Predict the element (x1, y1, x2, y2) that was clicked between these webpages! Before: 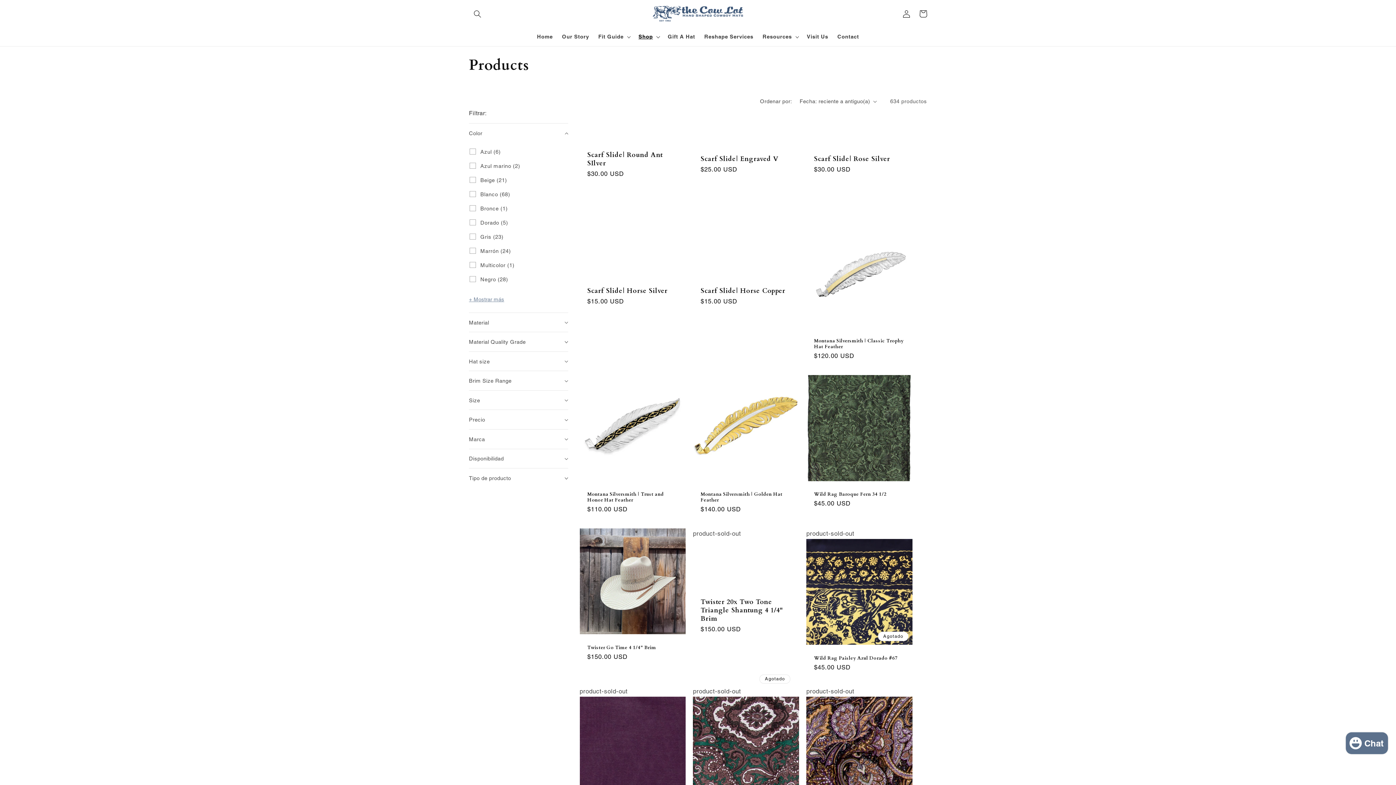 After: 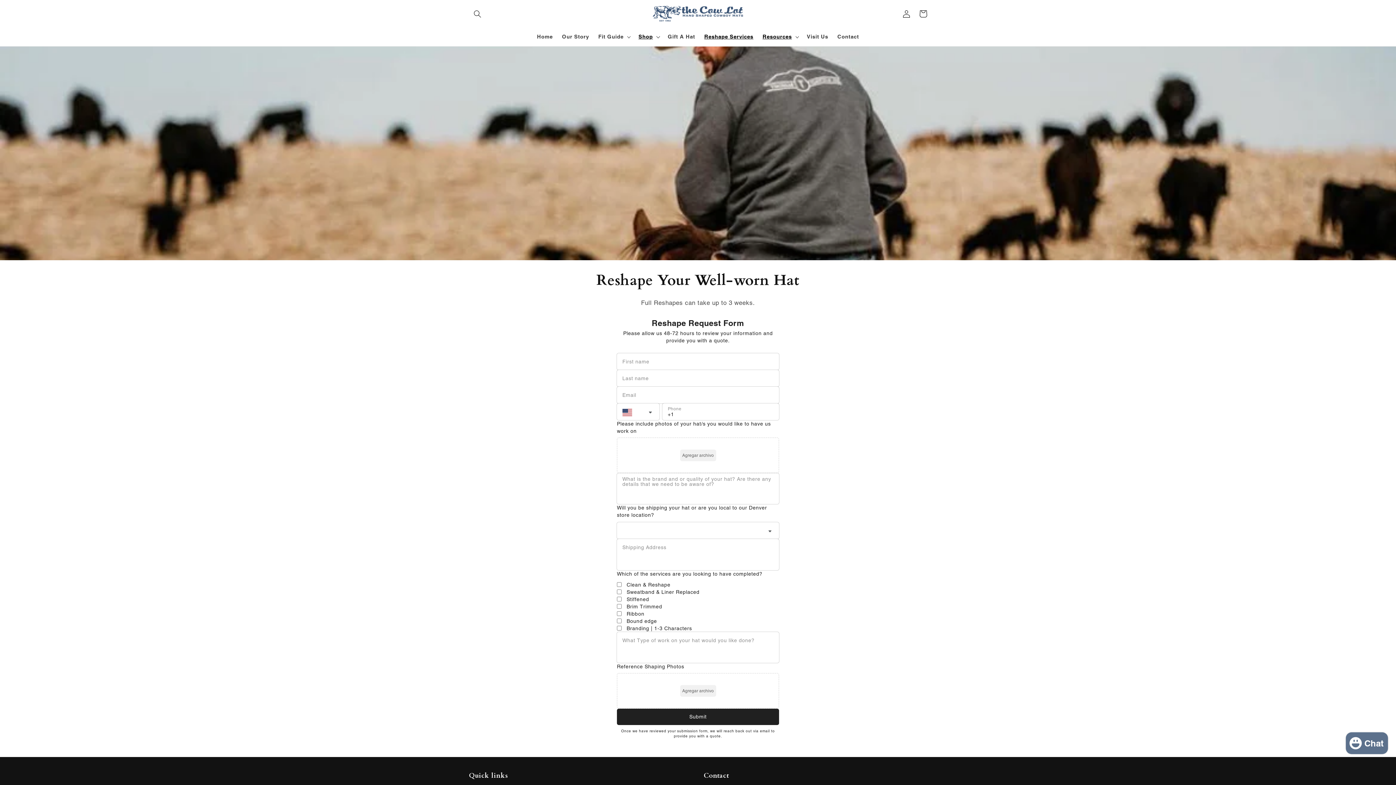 Action: label: Reshape Services bbox: (699, 29, 758, 44)